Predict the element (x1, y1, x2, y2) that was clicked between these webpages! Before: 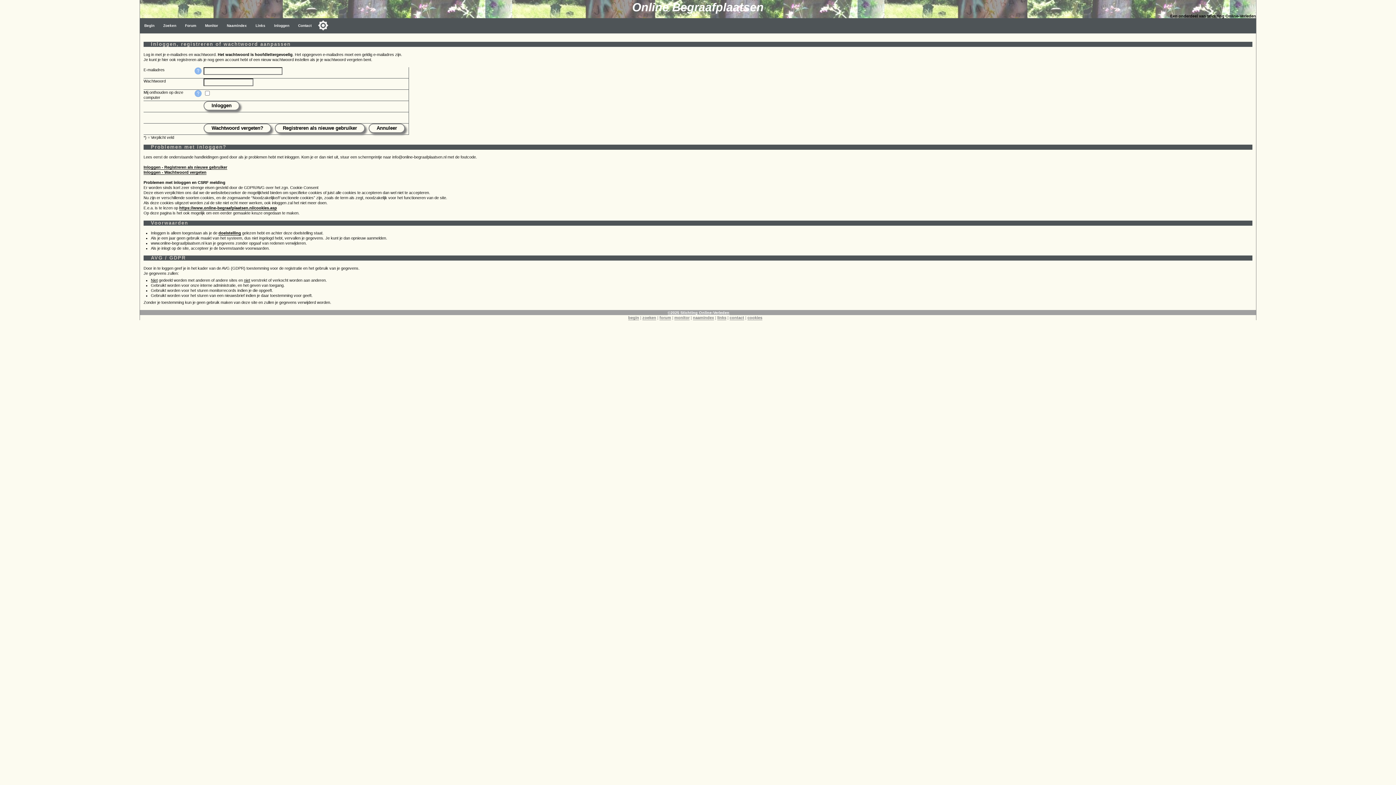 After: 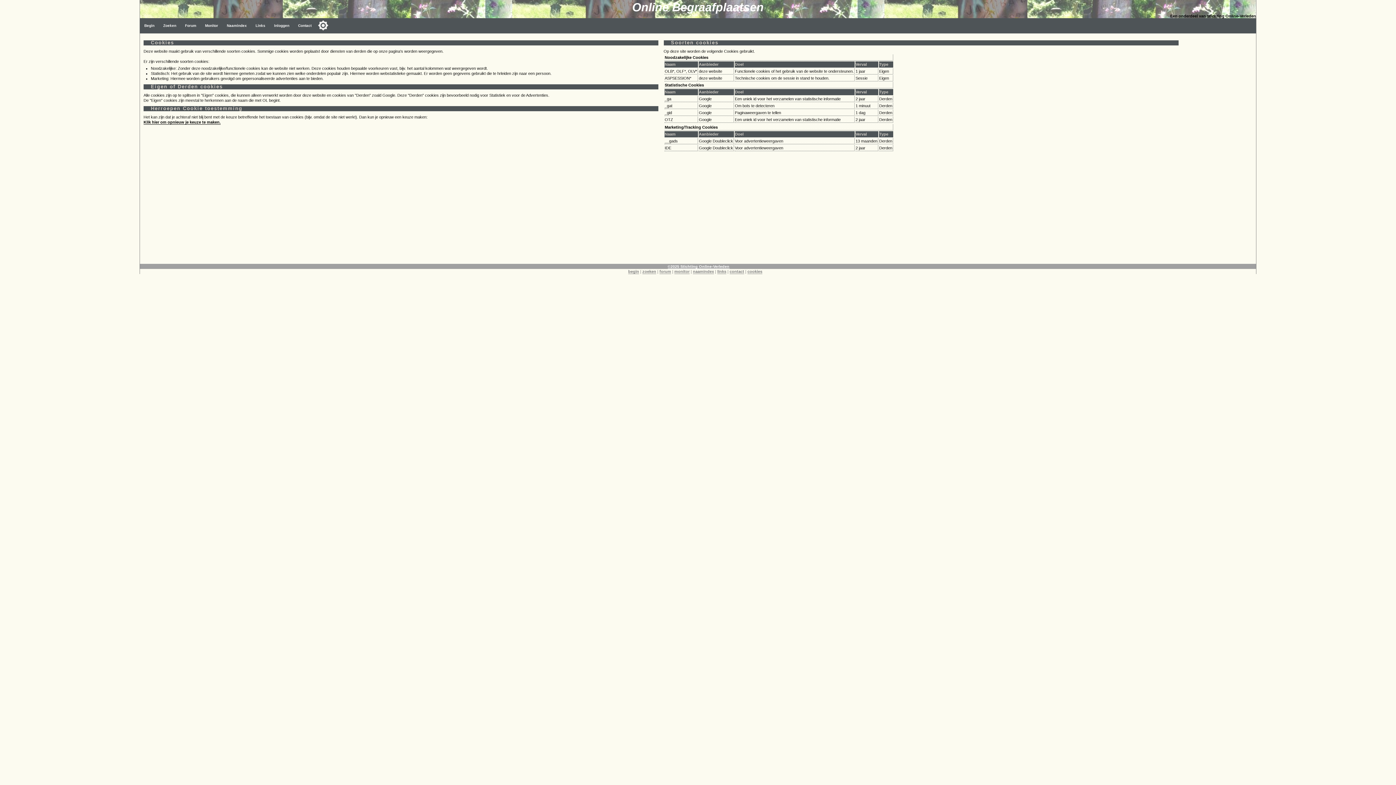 Action: label: https://www.online-begraafplaatsen.nl/cookies.asp bbox: (179, 205, 277, 210)